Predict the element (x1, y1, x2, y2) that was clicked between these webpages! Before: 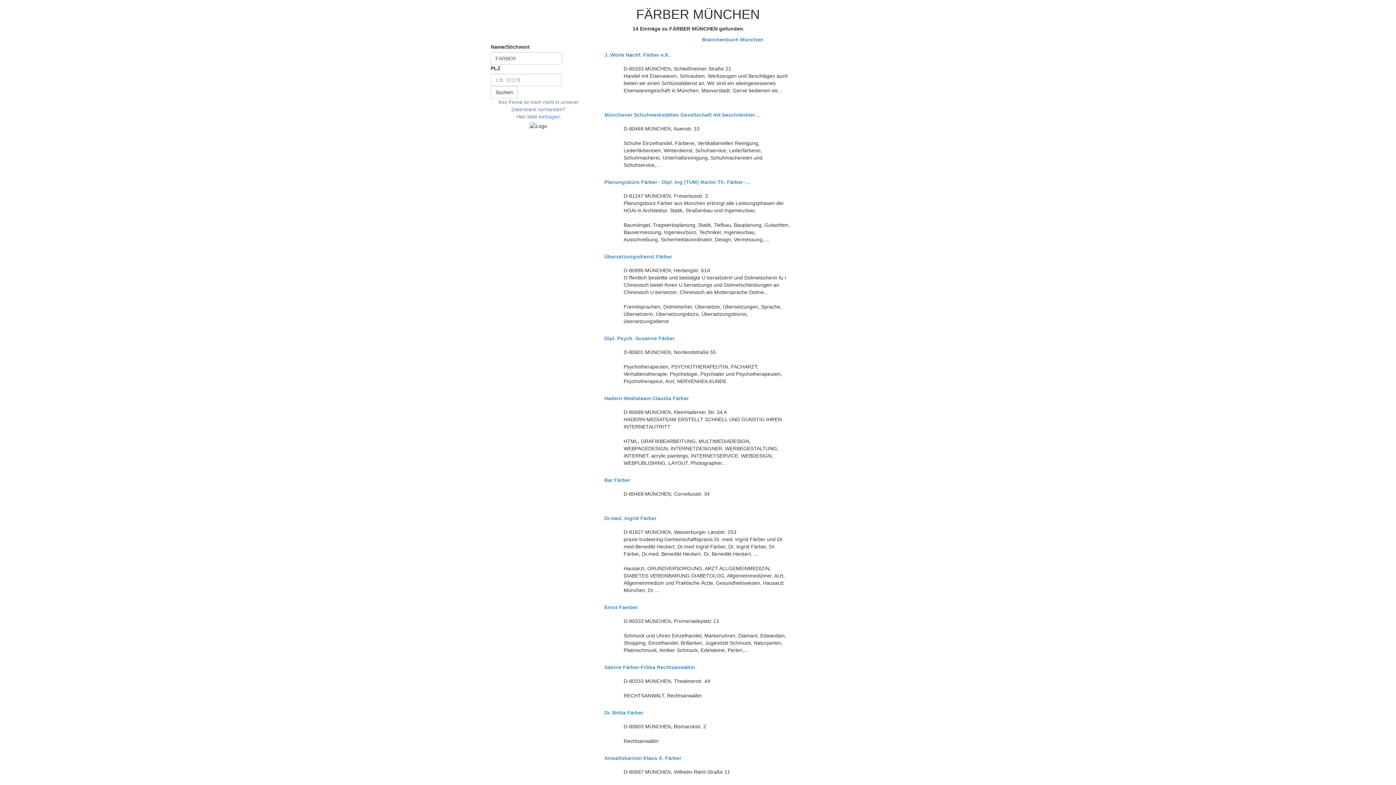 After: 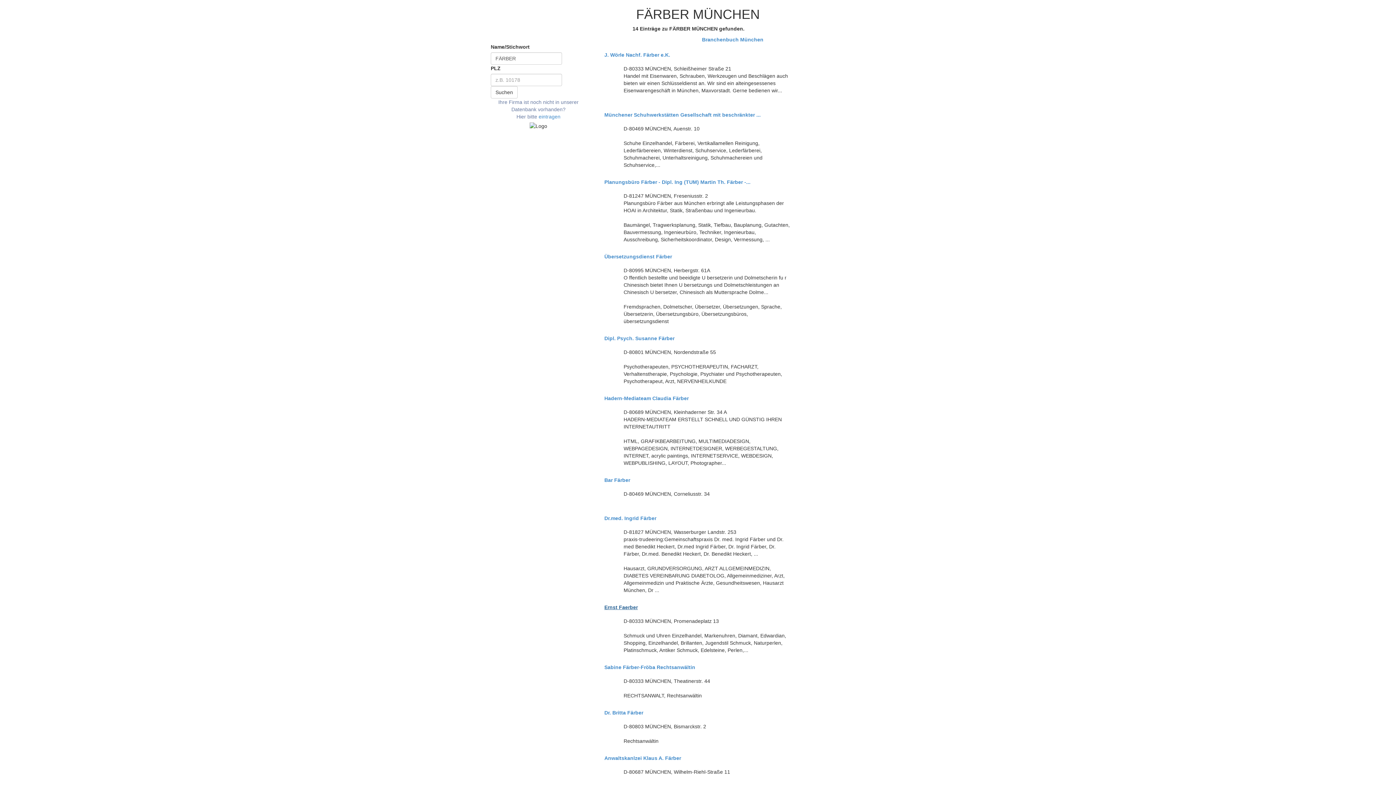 Action: bbox: (604, 605, 791, 610) label: Ernst Faerber